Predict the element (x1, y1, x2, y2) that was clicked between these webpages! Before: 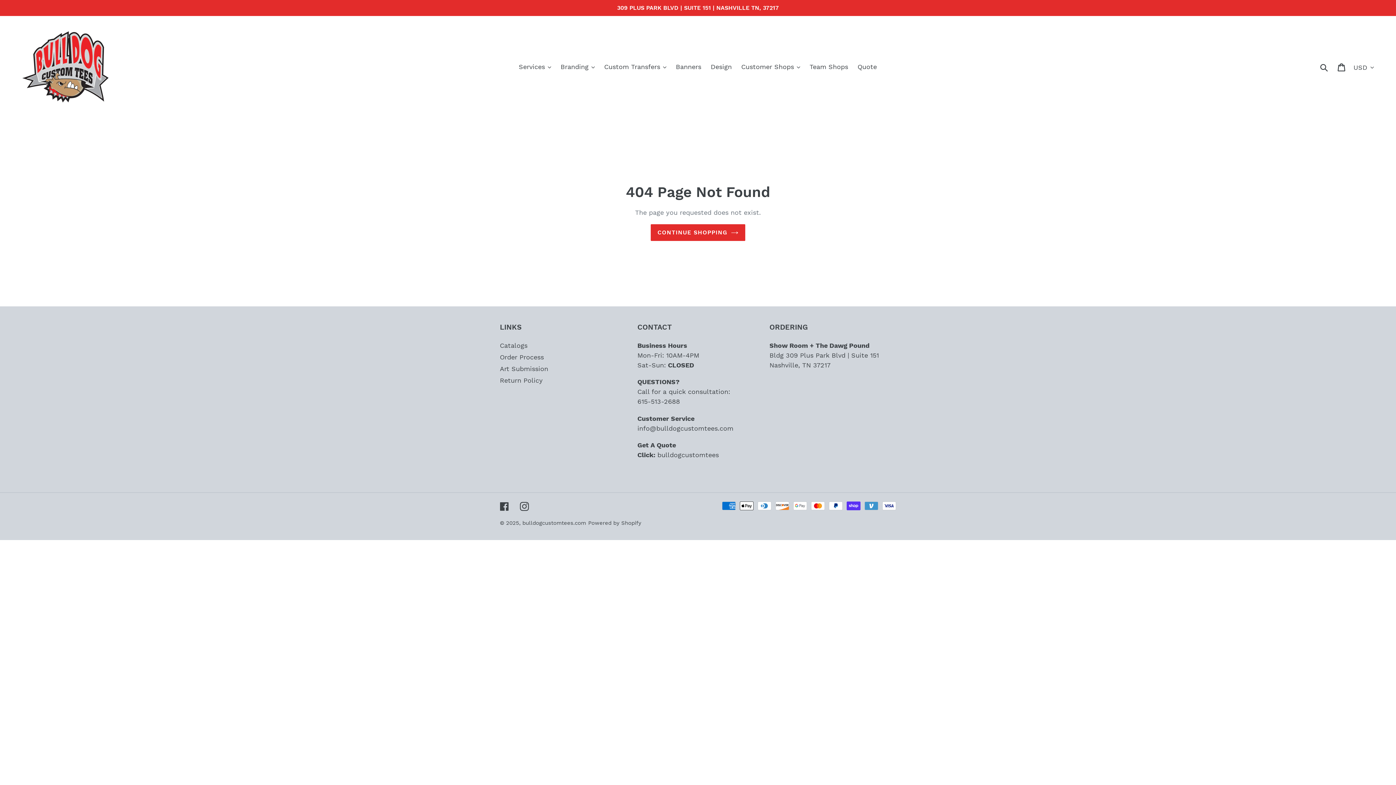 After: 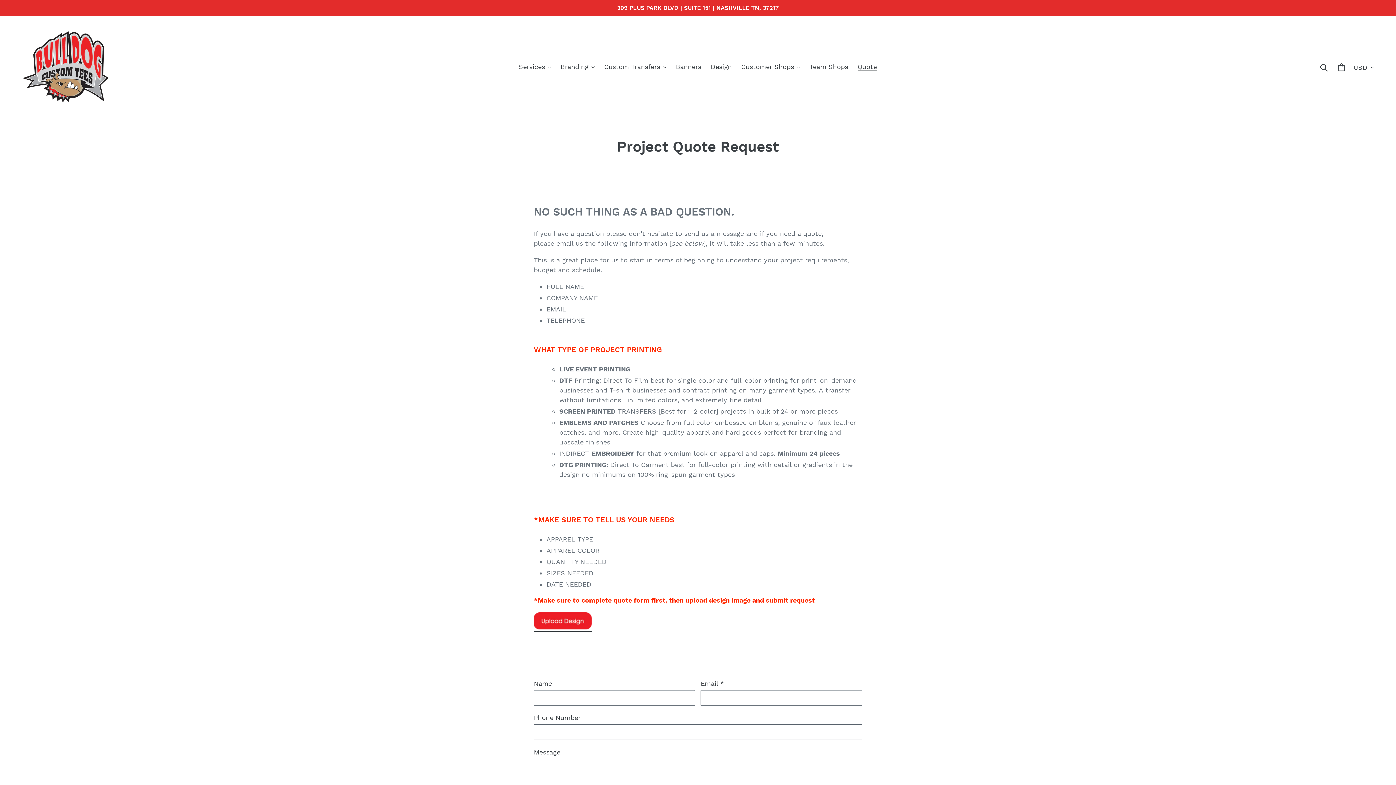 Action: bbox: (0, 0, 1396, 16) label: 309 PLUS PARK BLVD | SUITE 151 | NASHVILLE TN, 37217